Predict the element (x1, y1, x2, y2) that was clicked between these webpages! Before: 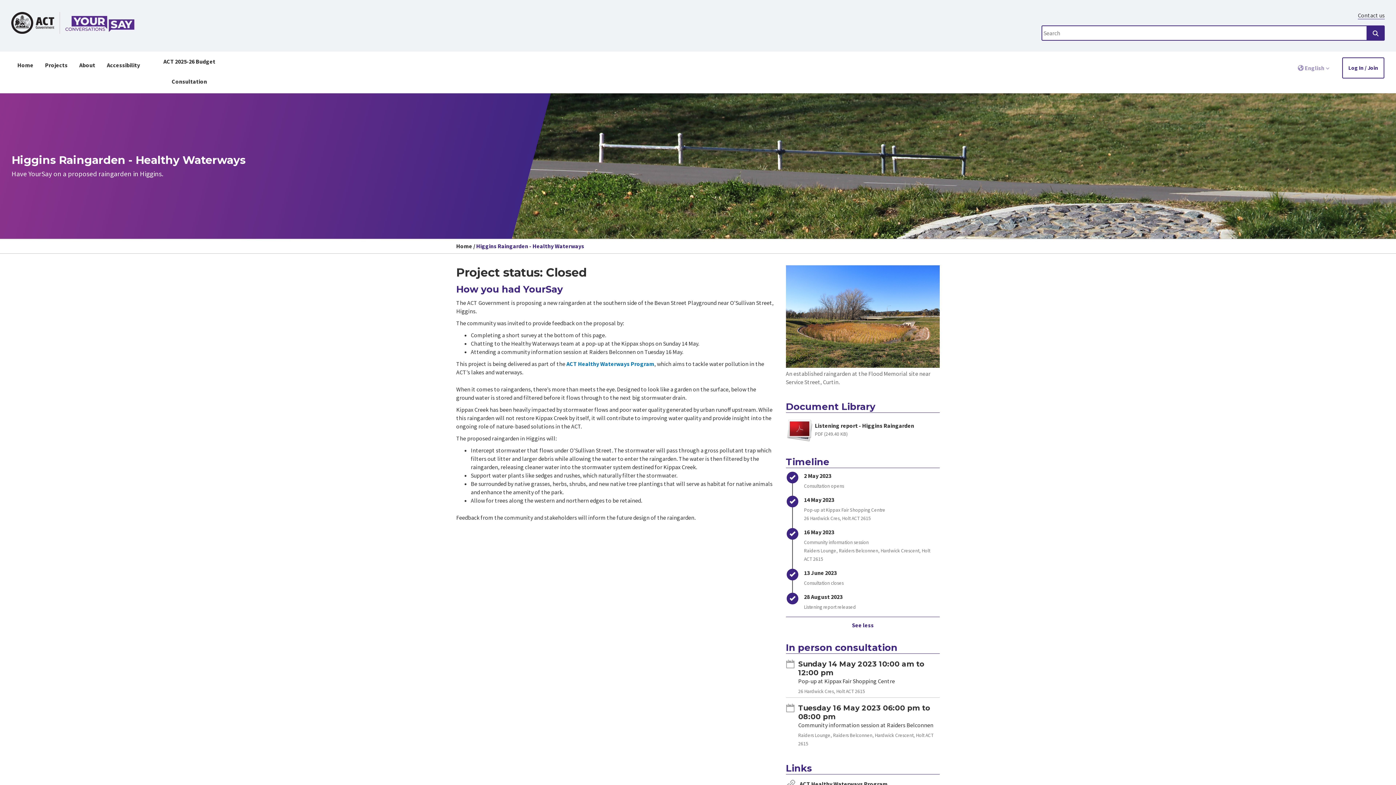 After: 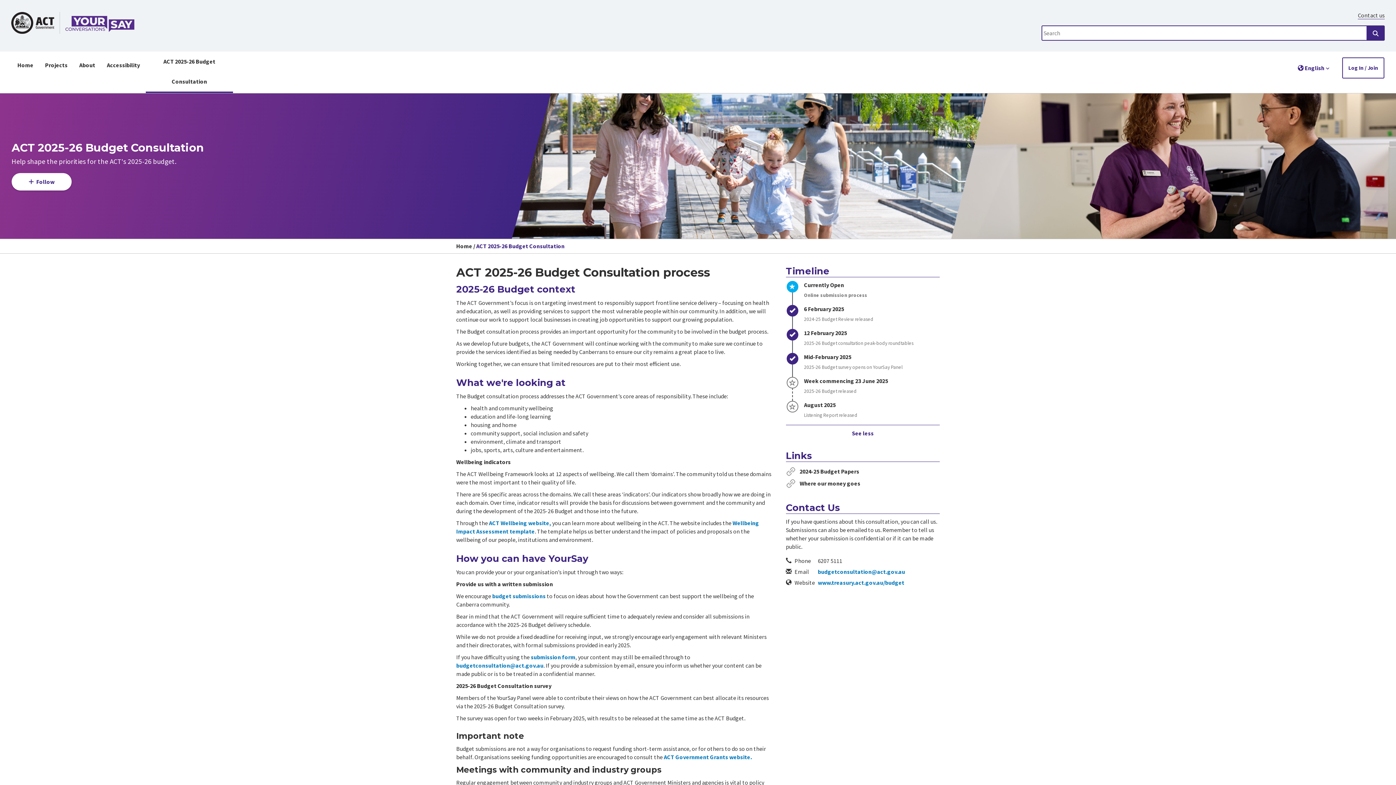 Action: label: ACT 2025-26 Budget Consultation bbox: (145, 51, 233, 93)